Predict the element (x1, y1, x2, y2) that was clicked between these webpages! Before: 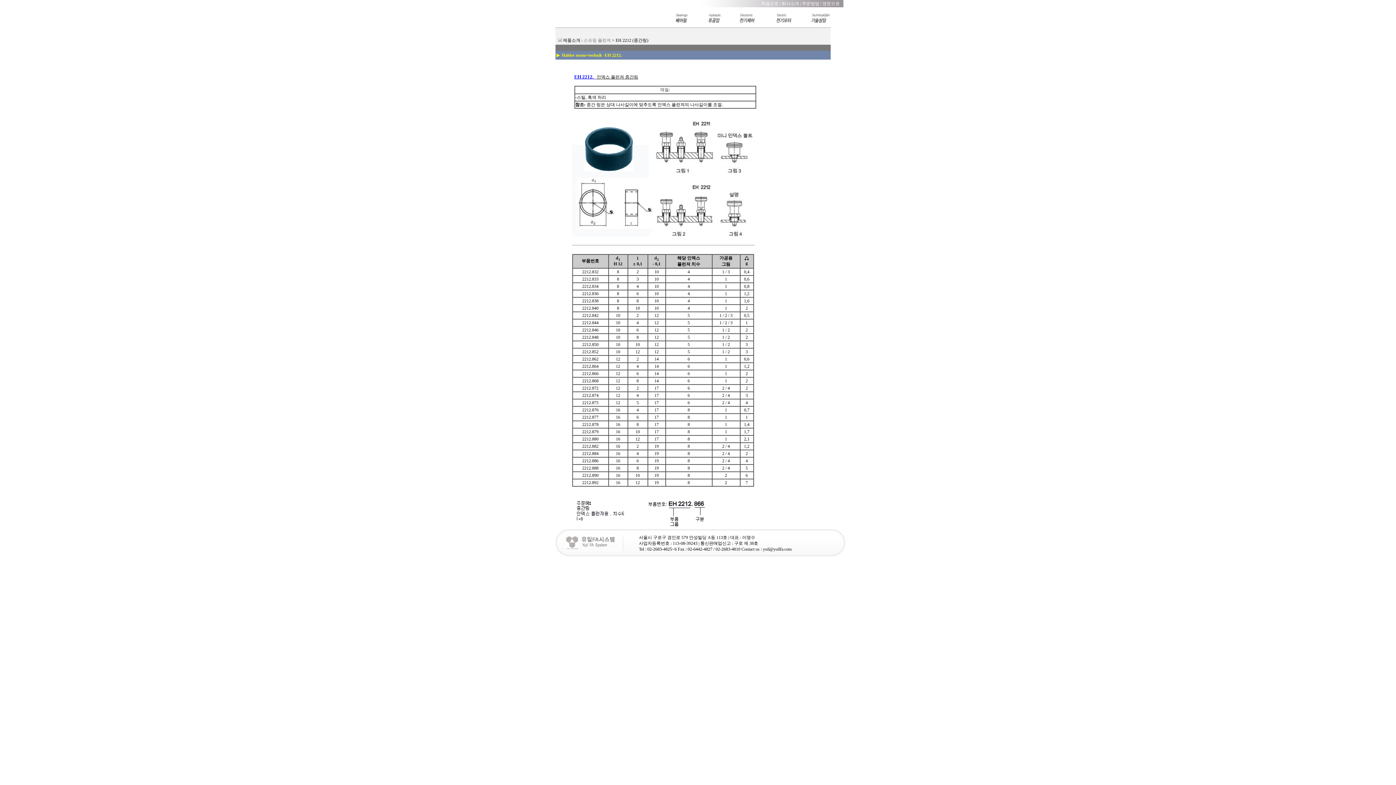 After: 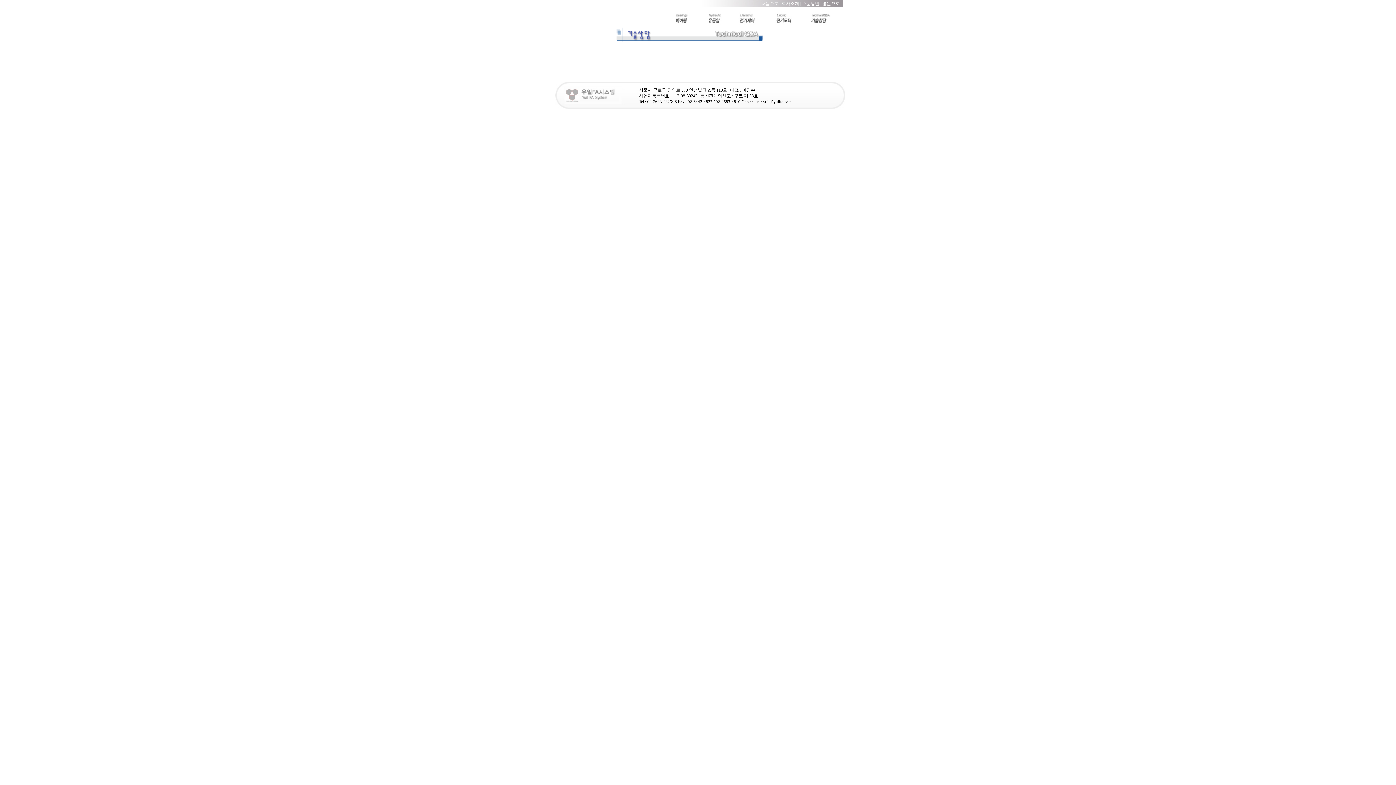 Action: bbox: (804, 21, 836, 26)